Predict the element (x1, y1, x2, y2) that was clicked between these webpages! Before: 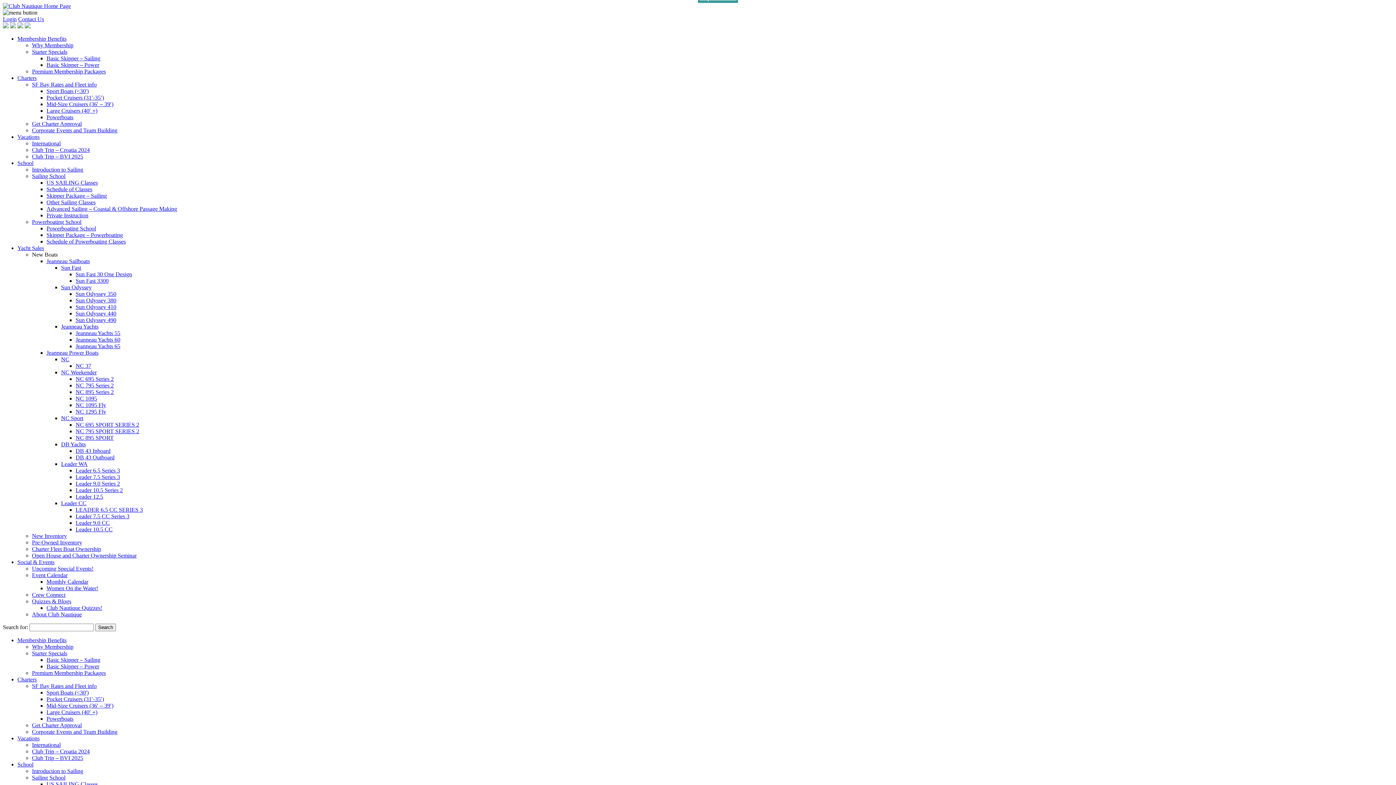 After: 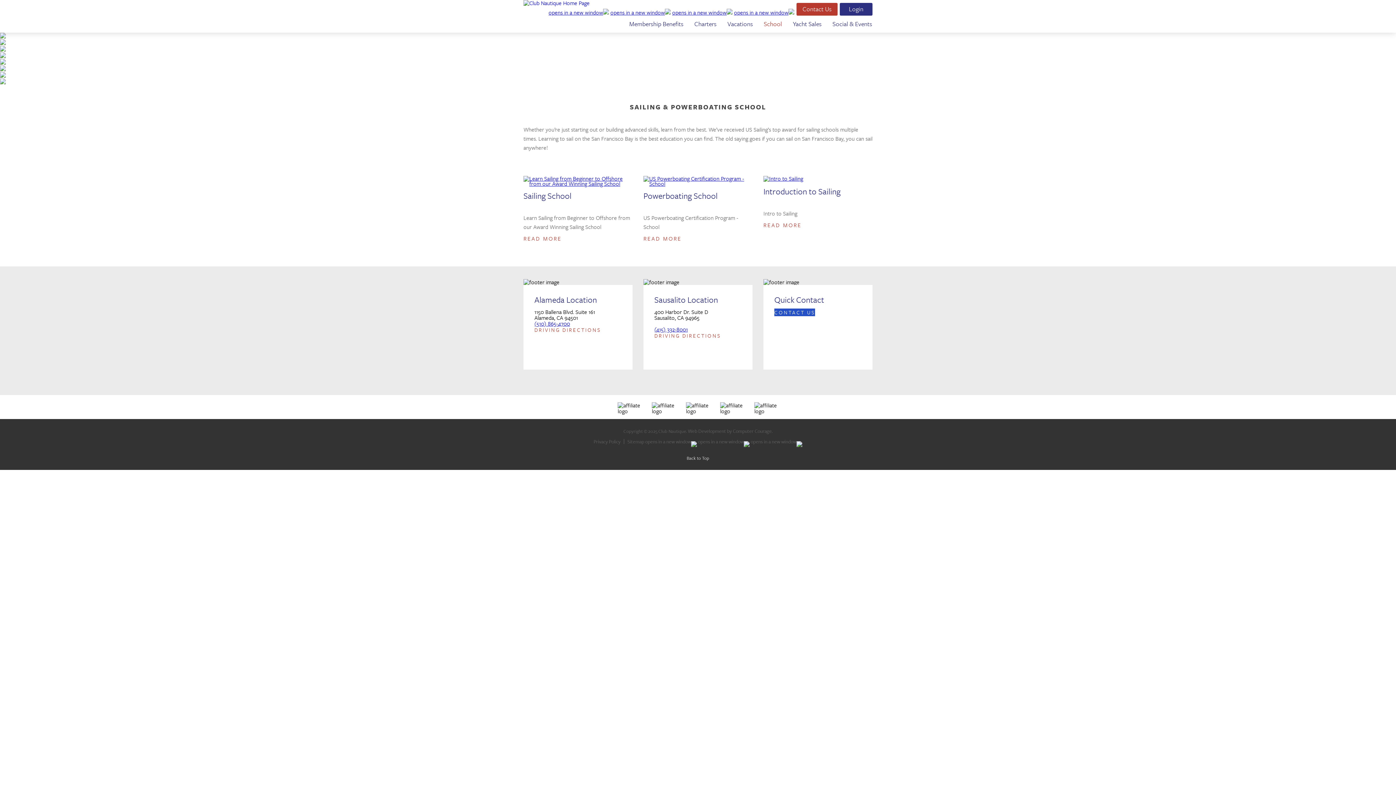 Action: bbox: (17, 160, 33, 166) label: School